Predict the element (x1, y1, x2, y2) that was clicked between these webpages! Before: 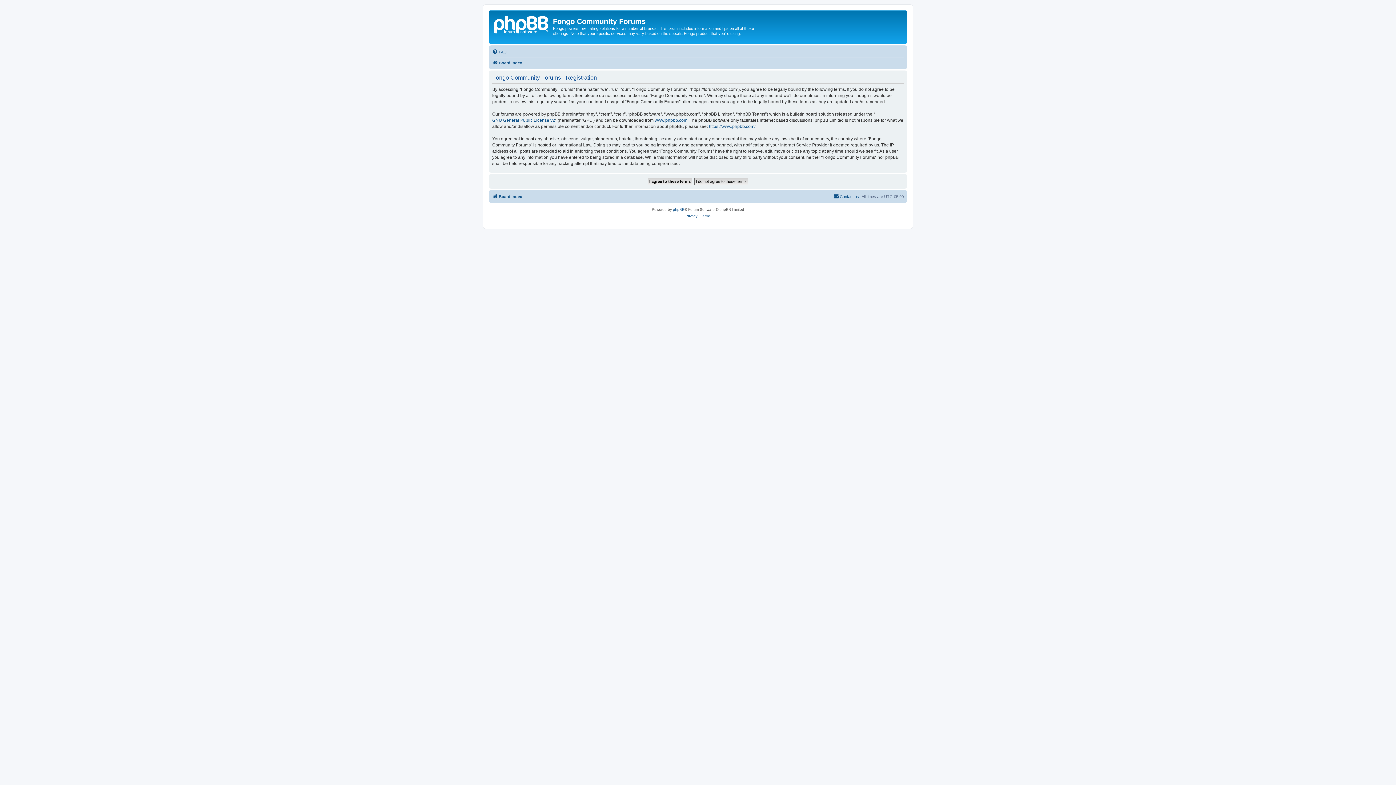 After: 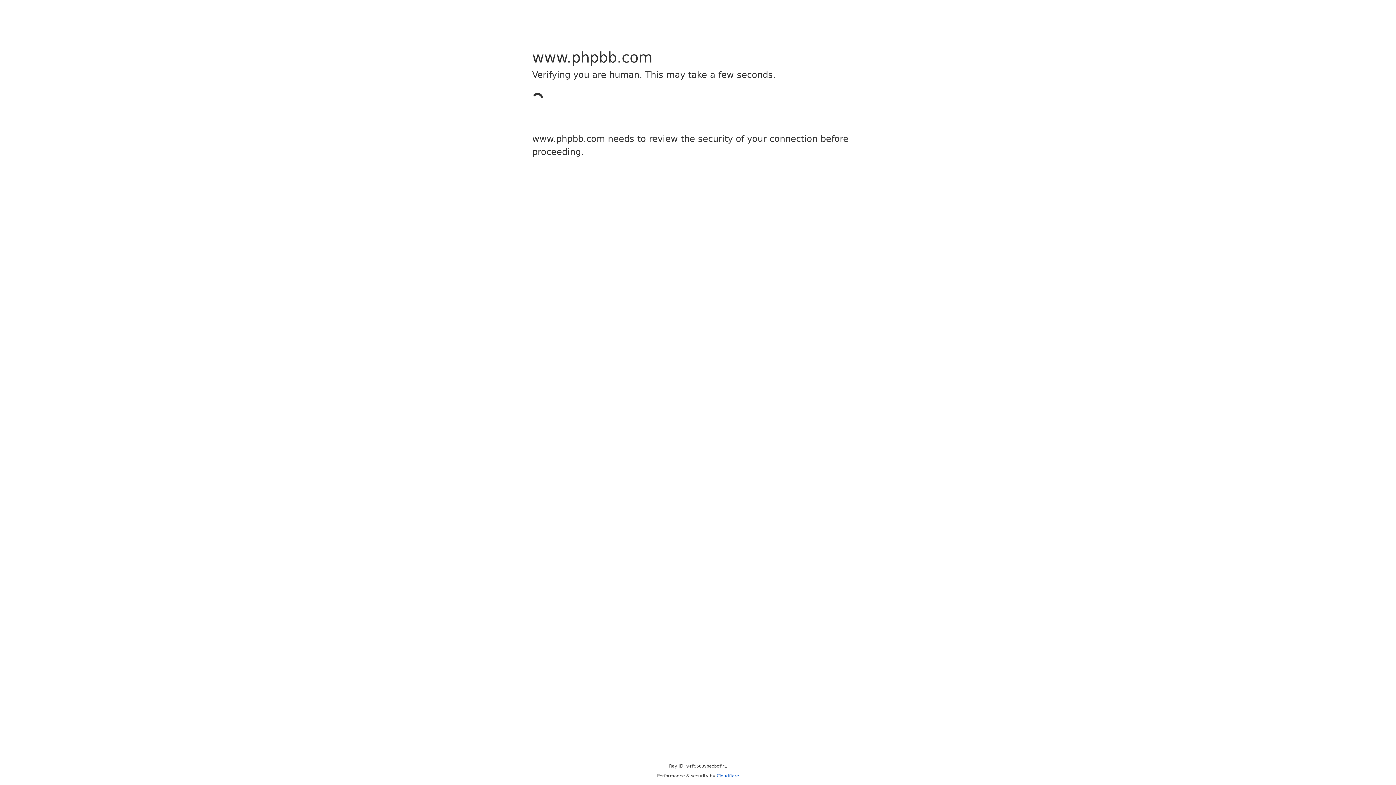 Action: label: phpBB bbox: (673, 206, 684, 212)